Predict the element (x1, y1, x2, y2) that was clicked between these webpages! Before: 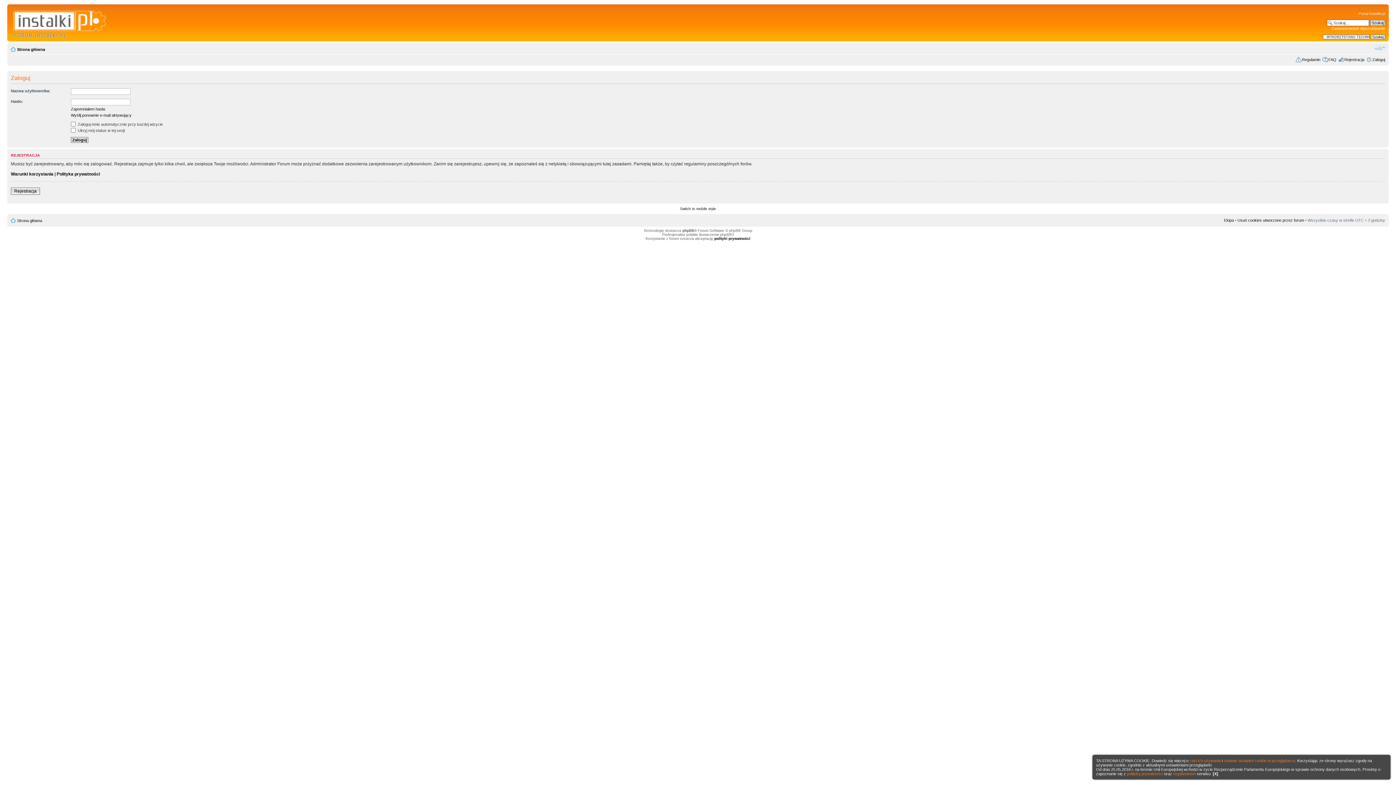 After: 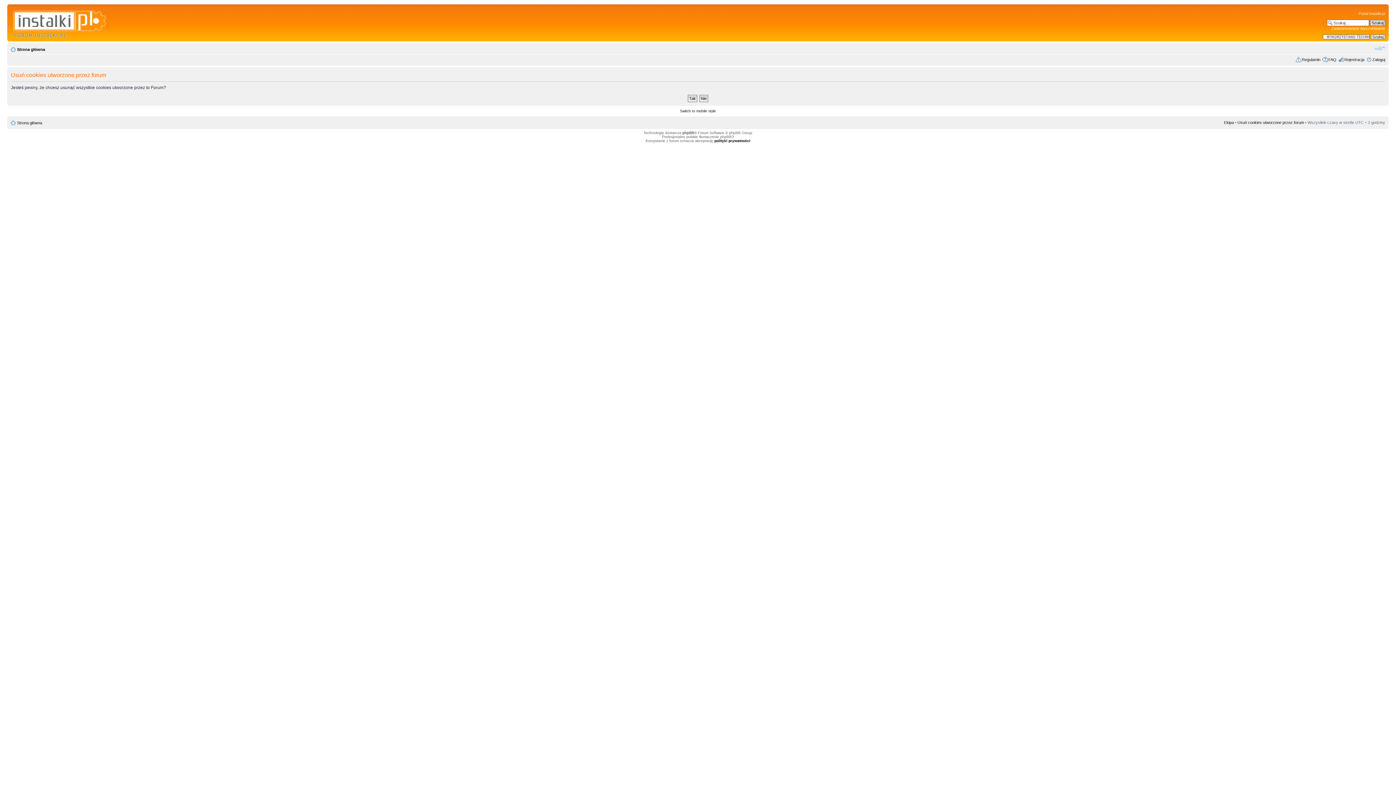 Action: bbox: (1237, 218, 1304, 222) label: Usuń cookies utworzone przez forum